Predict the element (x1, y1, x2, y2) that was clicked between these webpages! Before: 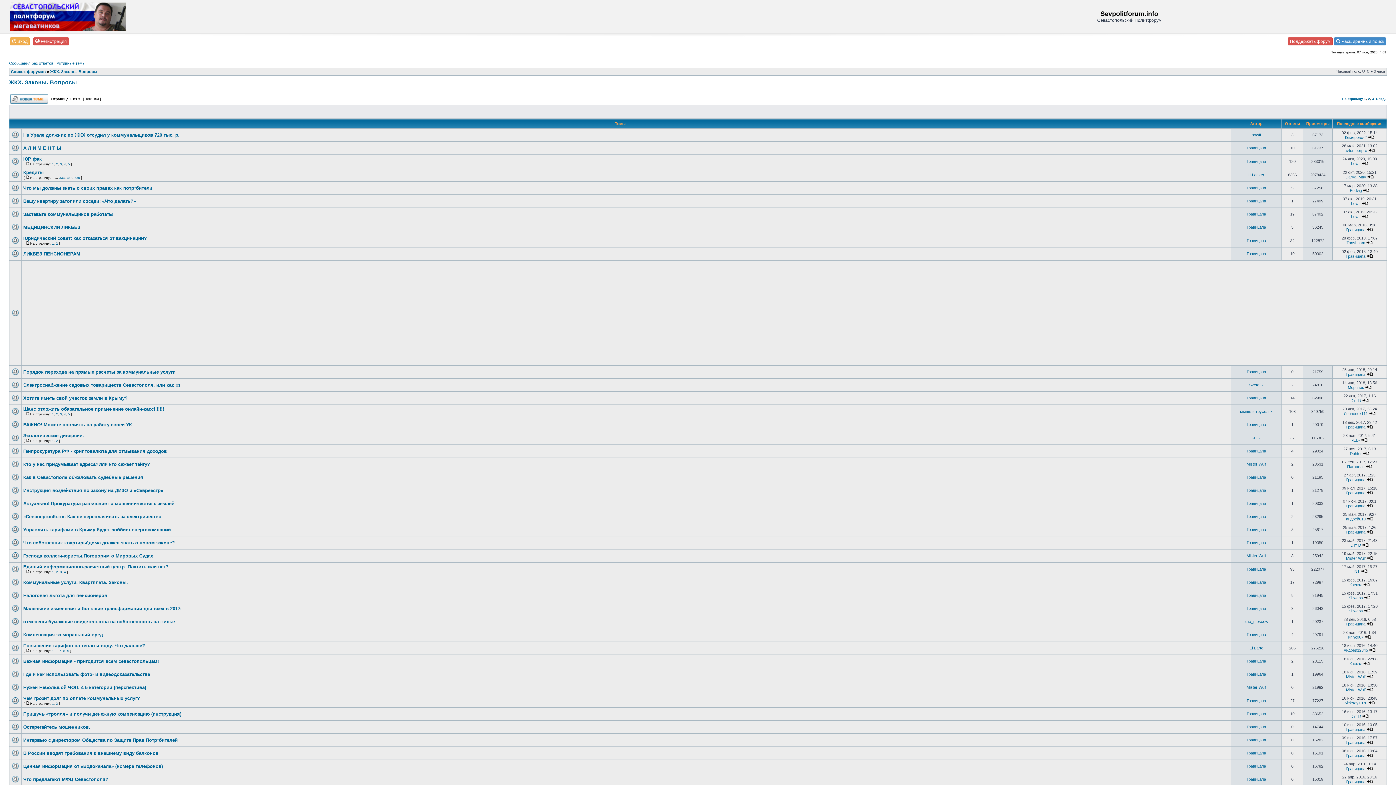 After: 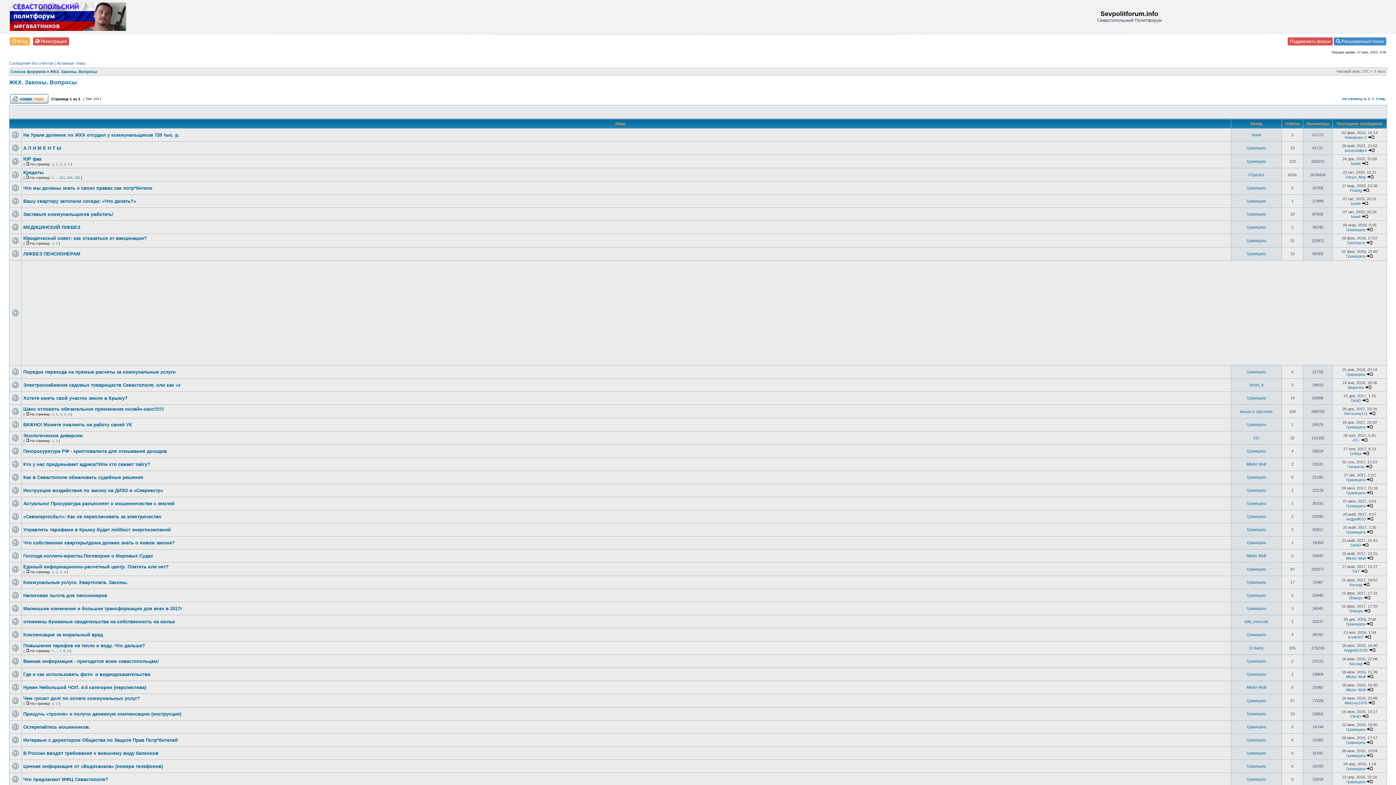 Action: bbox: (50, 69, 97, 73) label: ЖКХ. Законы. Вопросы